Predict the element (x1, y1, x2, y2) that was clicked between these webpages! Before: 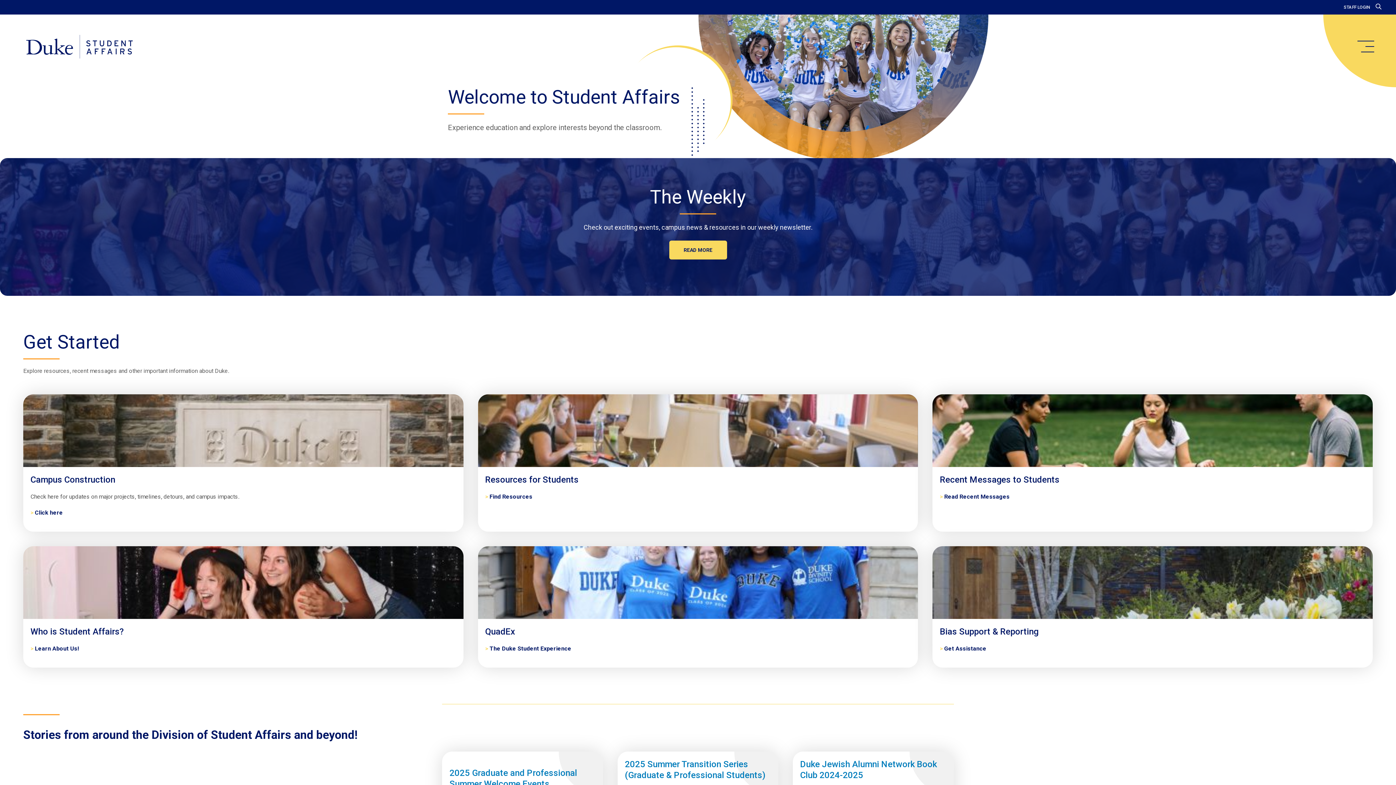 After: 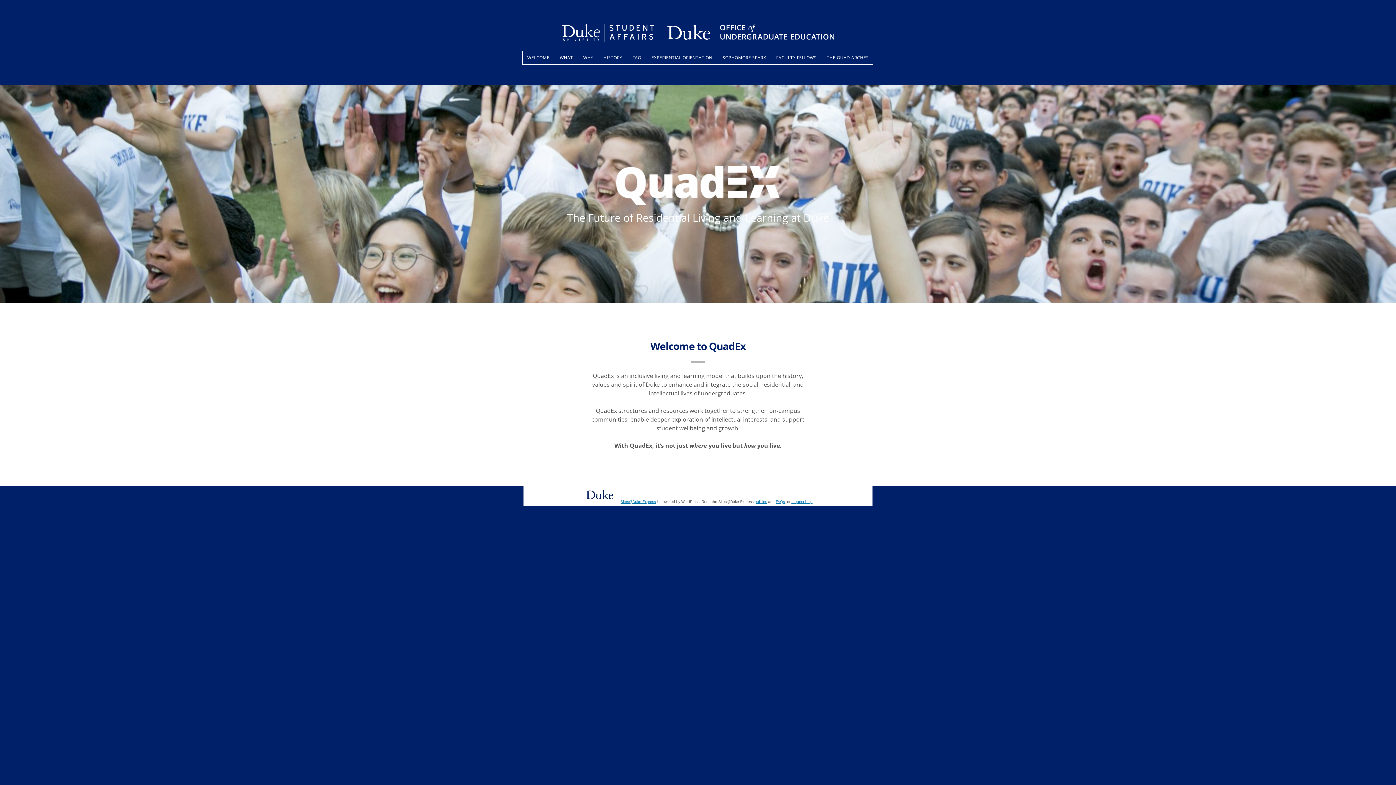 Action: label: QuadEx bbox: (485, 626, 911, 637)